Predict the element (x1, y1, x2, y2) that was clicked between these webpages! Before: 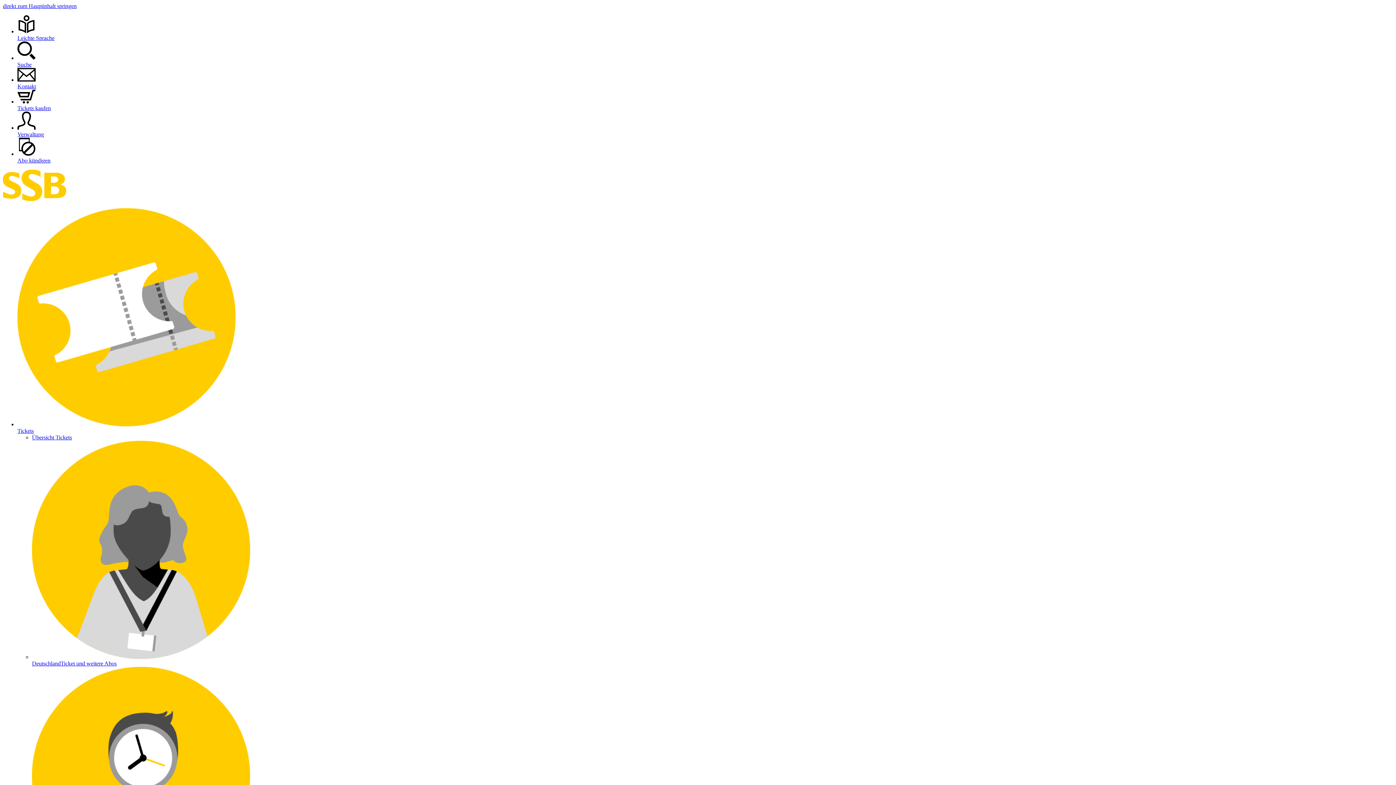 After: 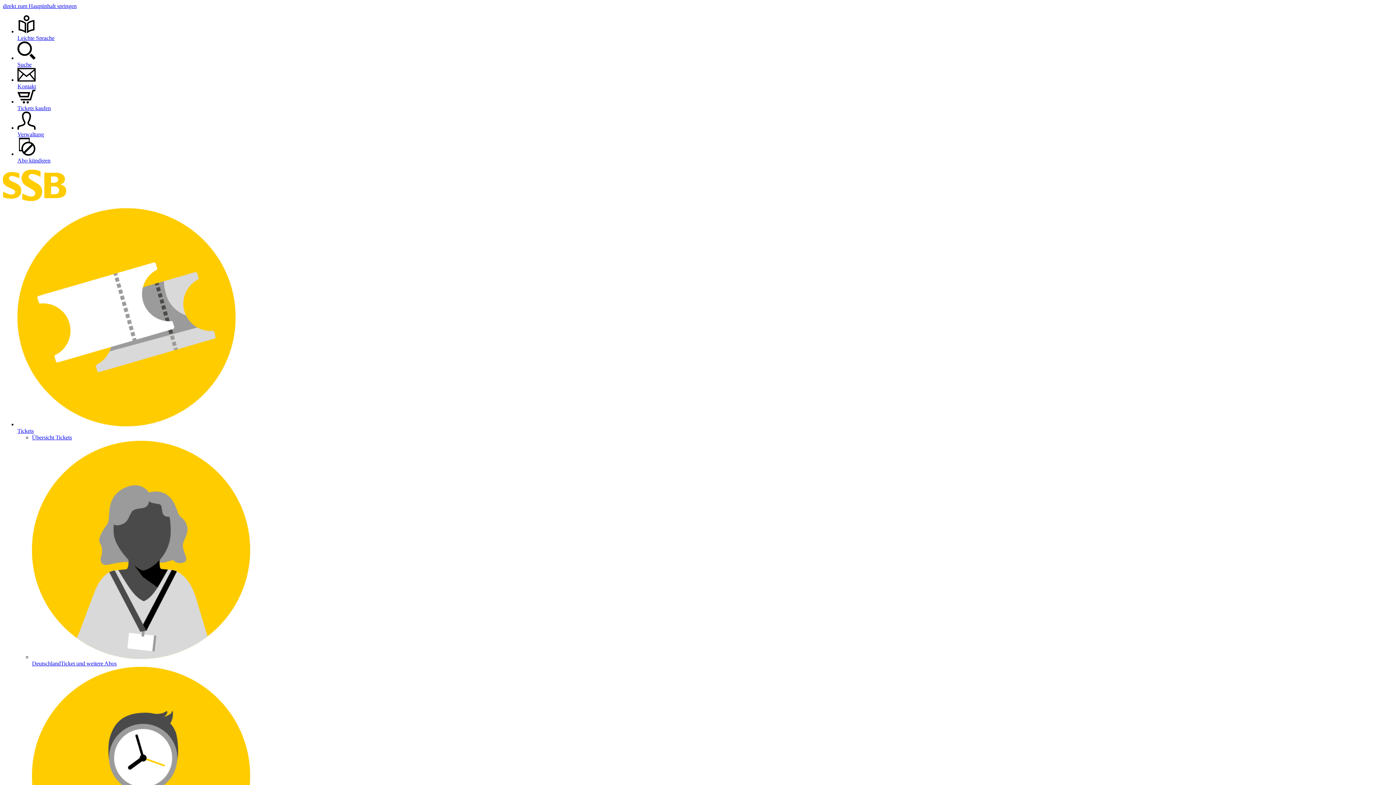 Action: label: Verwaltung bbox: (17, 111, 1393, 137)